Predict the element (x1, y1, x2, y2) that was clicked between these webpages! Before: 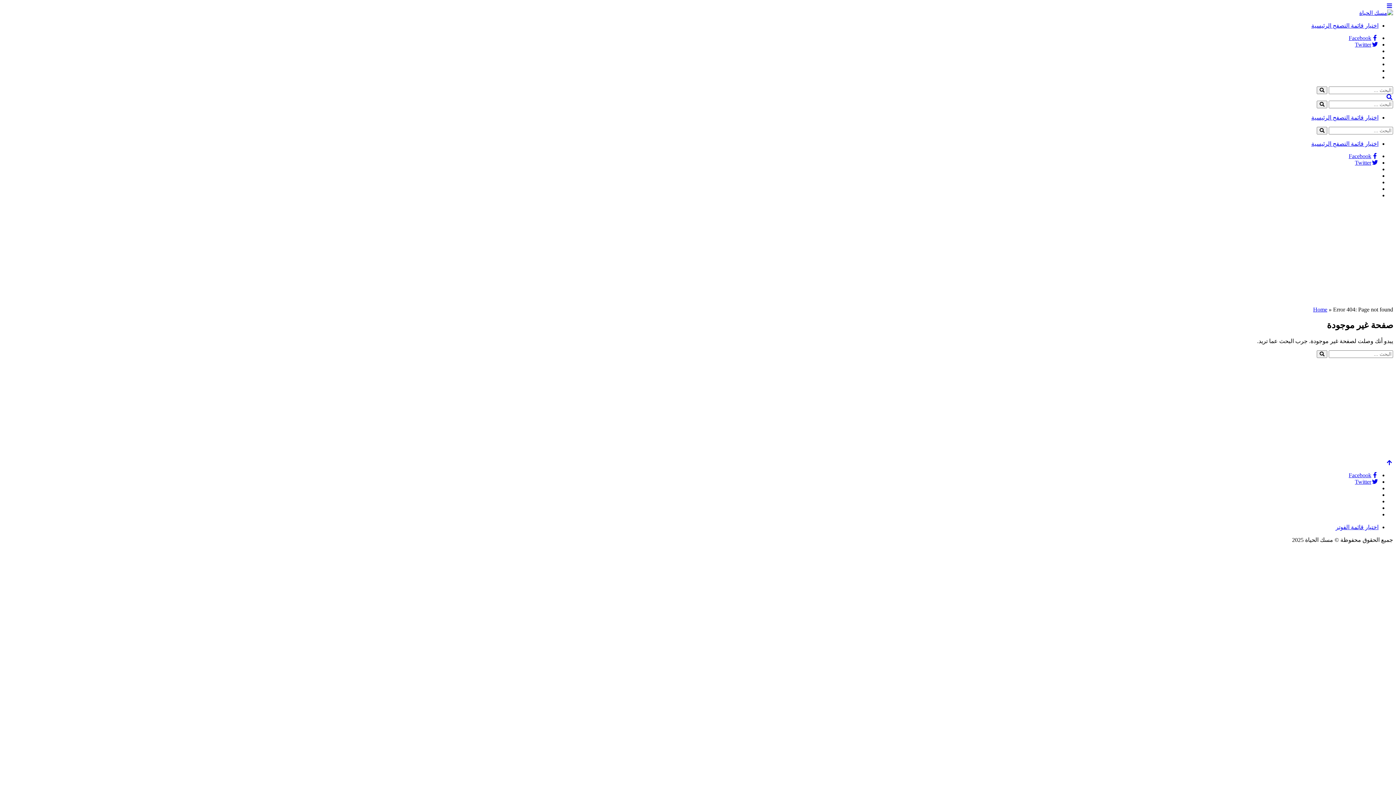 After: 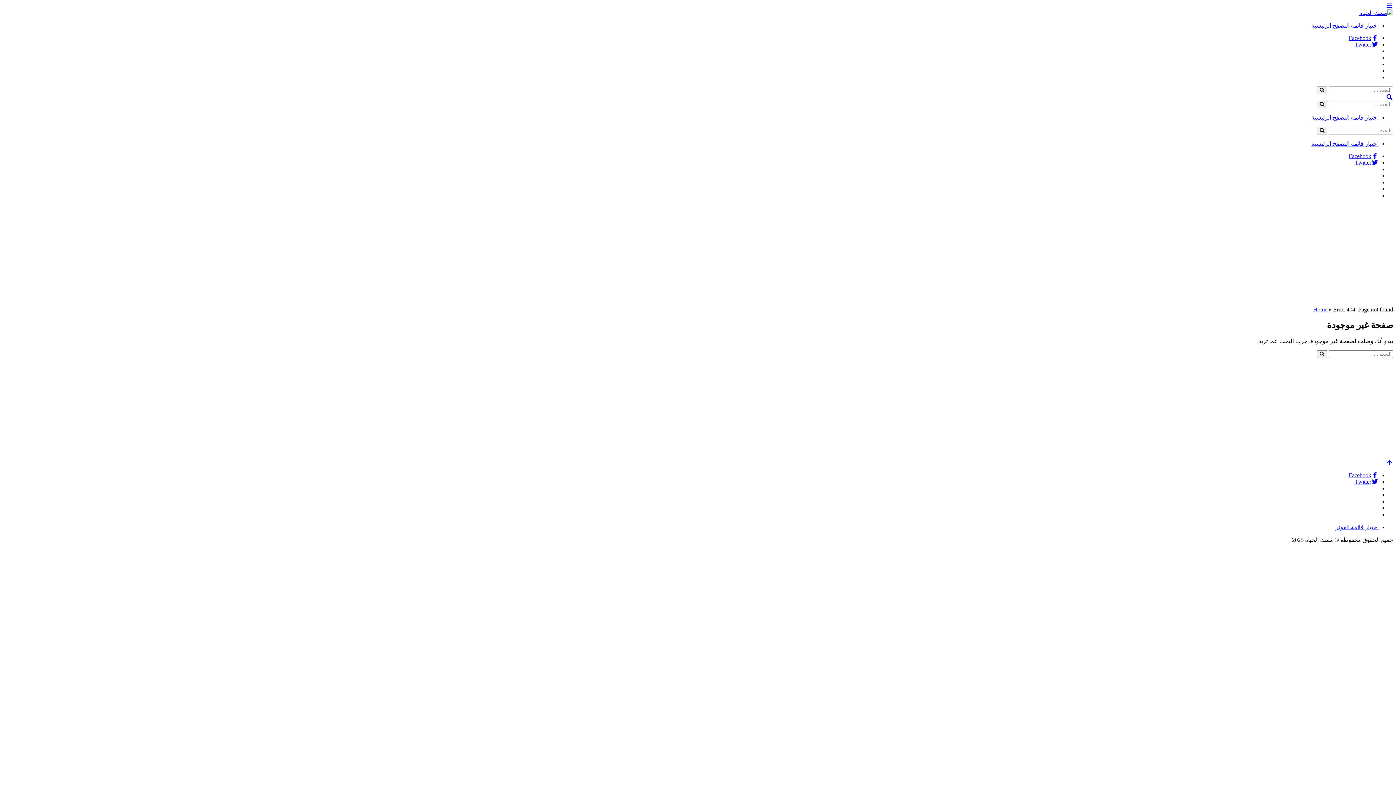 Action: bbox: (1386, 459, 1393, 466)